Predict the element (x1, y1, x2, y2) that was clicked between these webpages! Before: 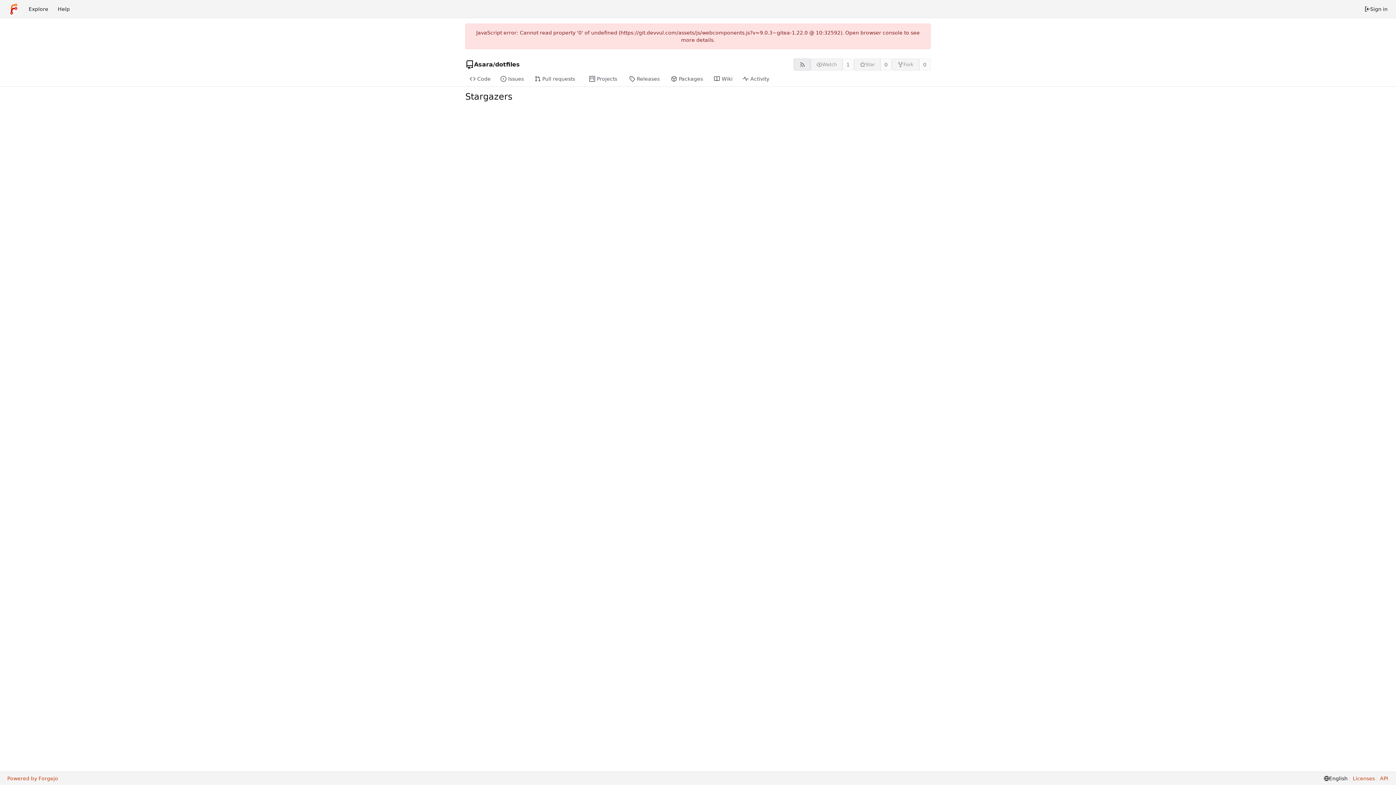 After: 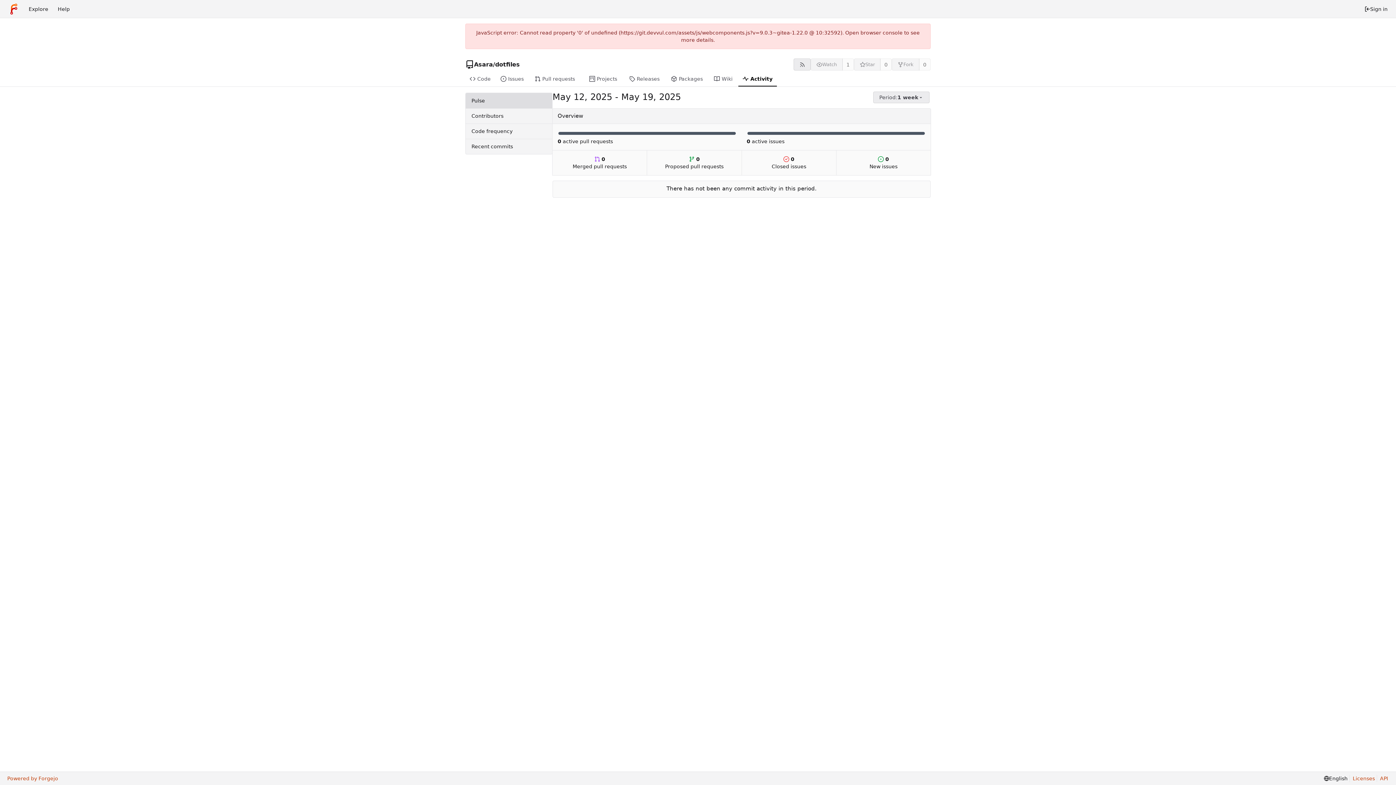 Action: bbox: (738, 72, 777, 86) label: Activity